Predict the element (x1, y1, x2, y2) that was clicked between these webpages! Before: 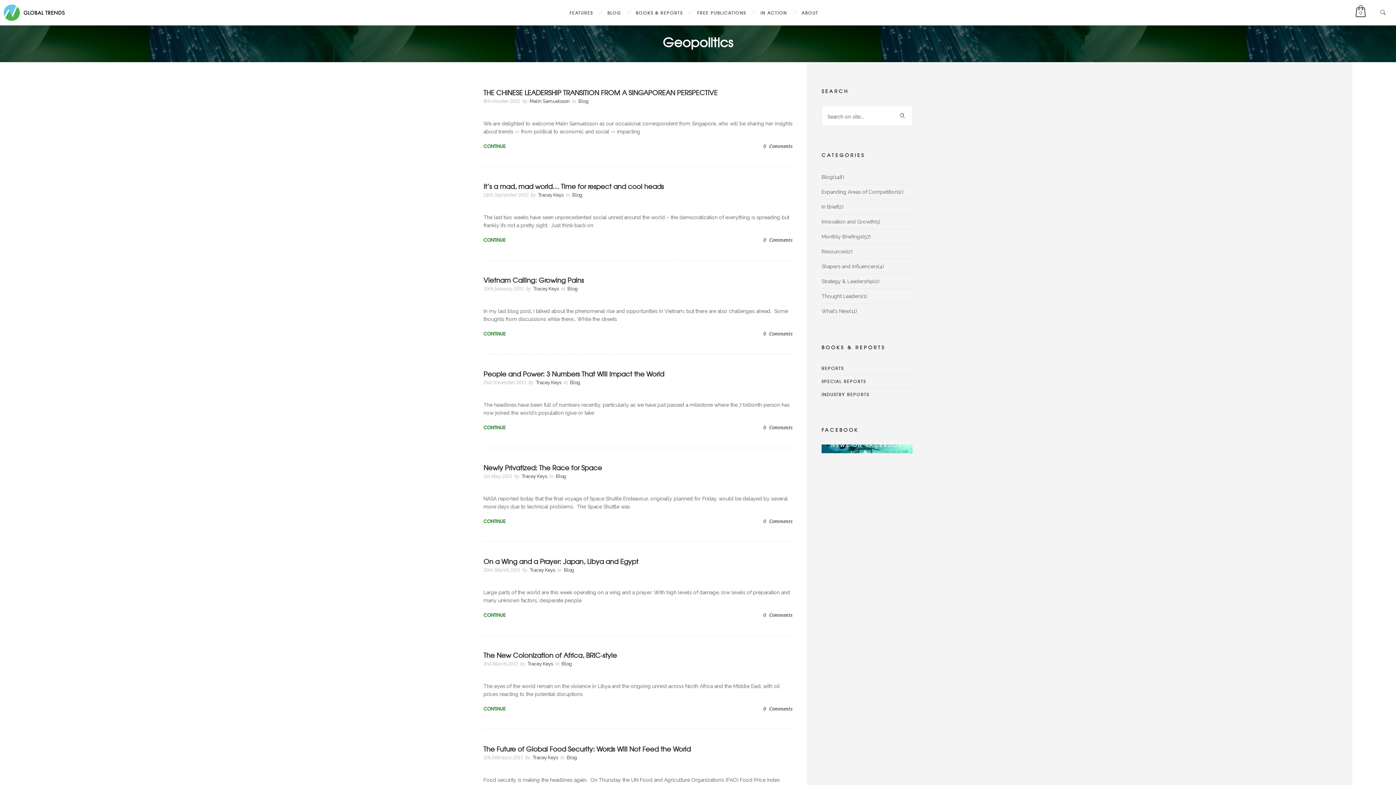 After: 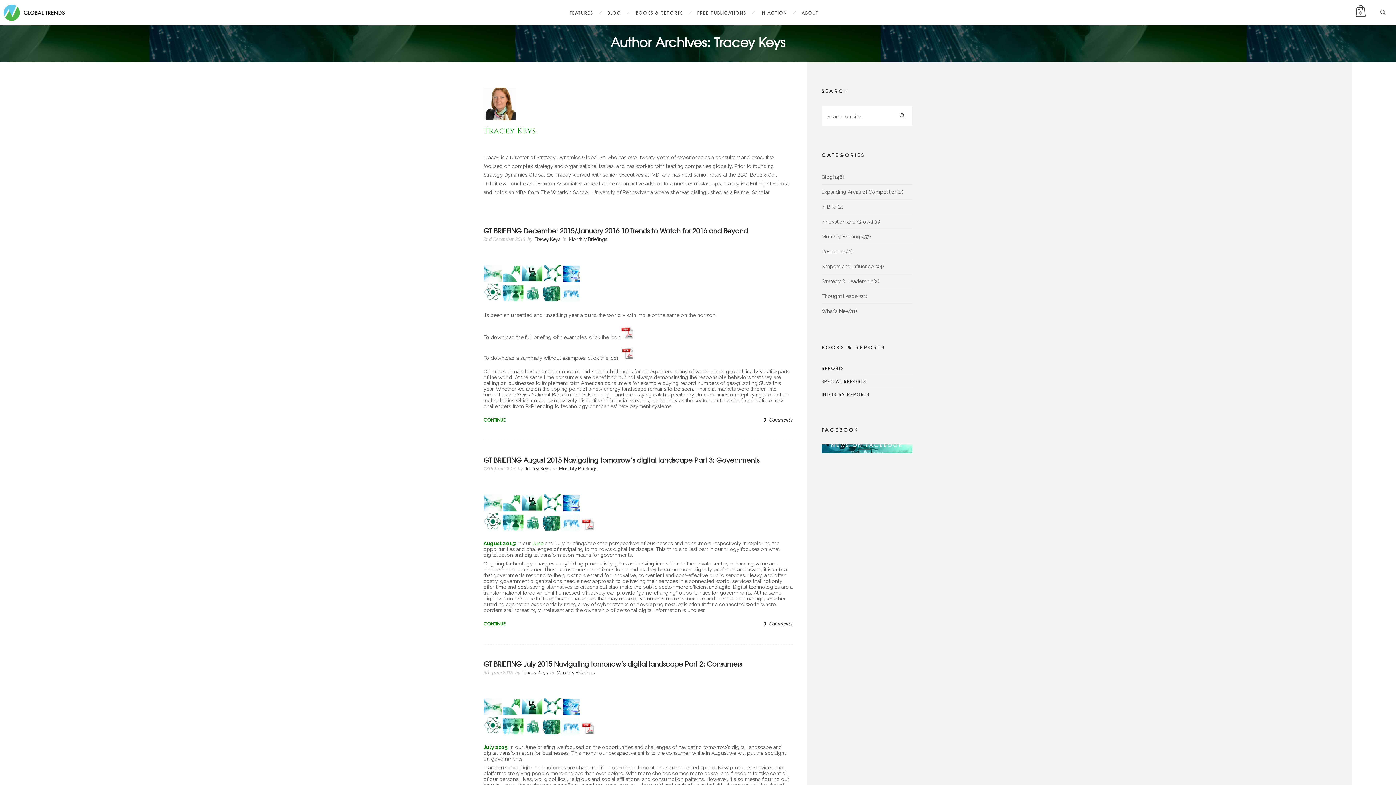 Action: label: Tracey Keys bbox: (538, 191, 563, 198)